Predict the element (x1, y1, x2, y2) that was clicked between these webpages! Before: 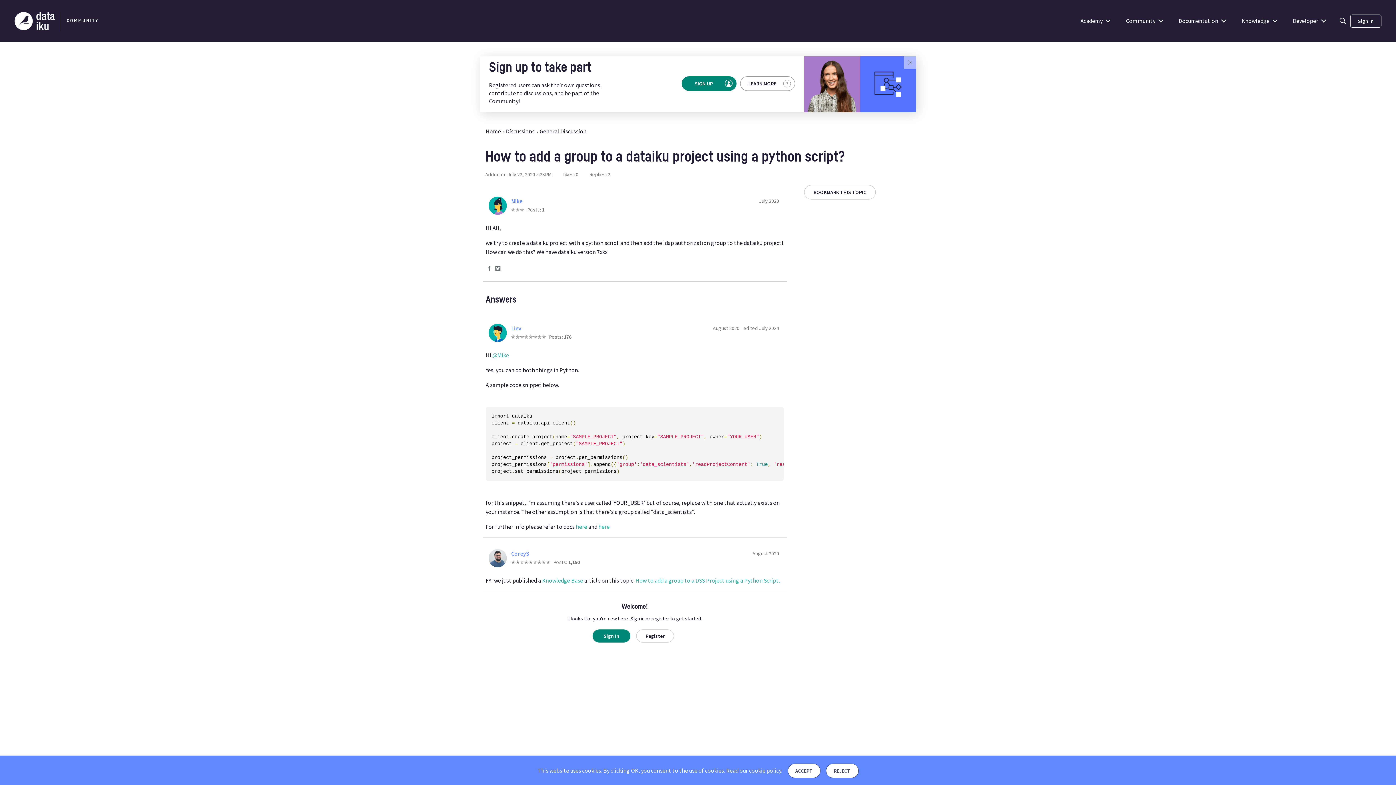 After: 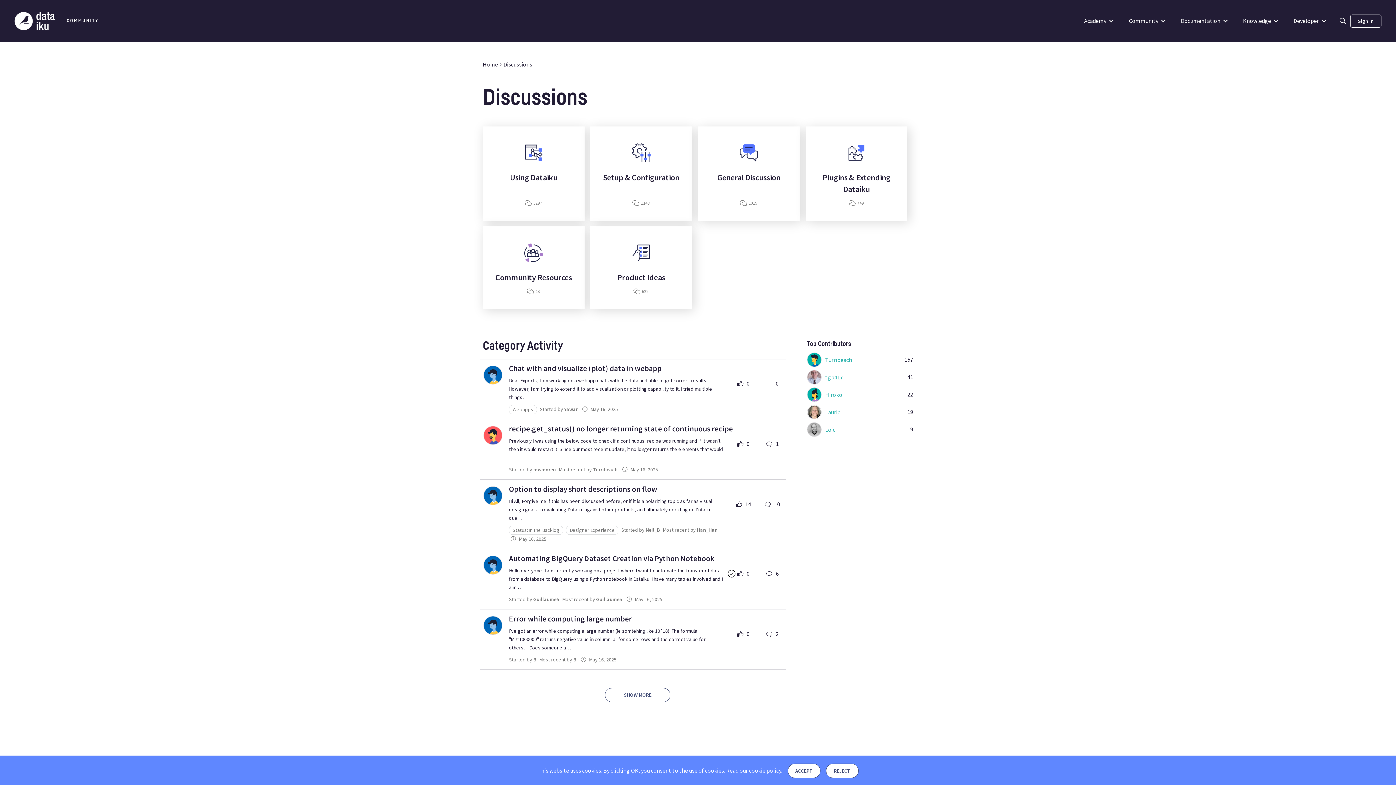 Action: bbox: (506, 127, 534, 135) label: Discussions